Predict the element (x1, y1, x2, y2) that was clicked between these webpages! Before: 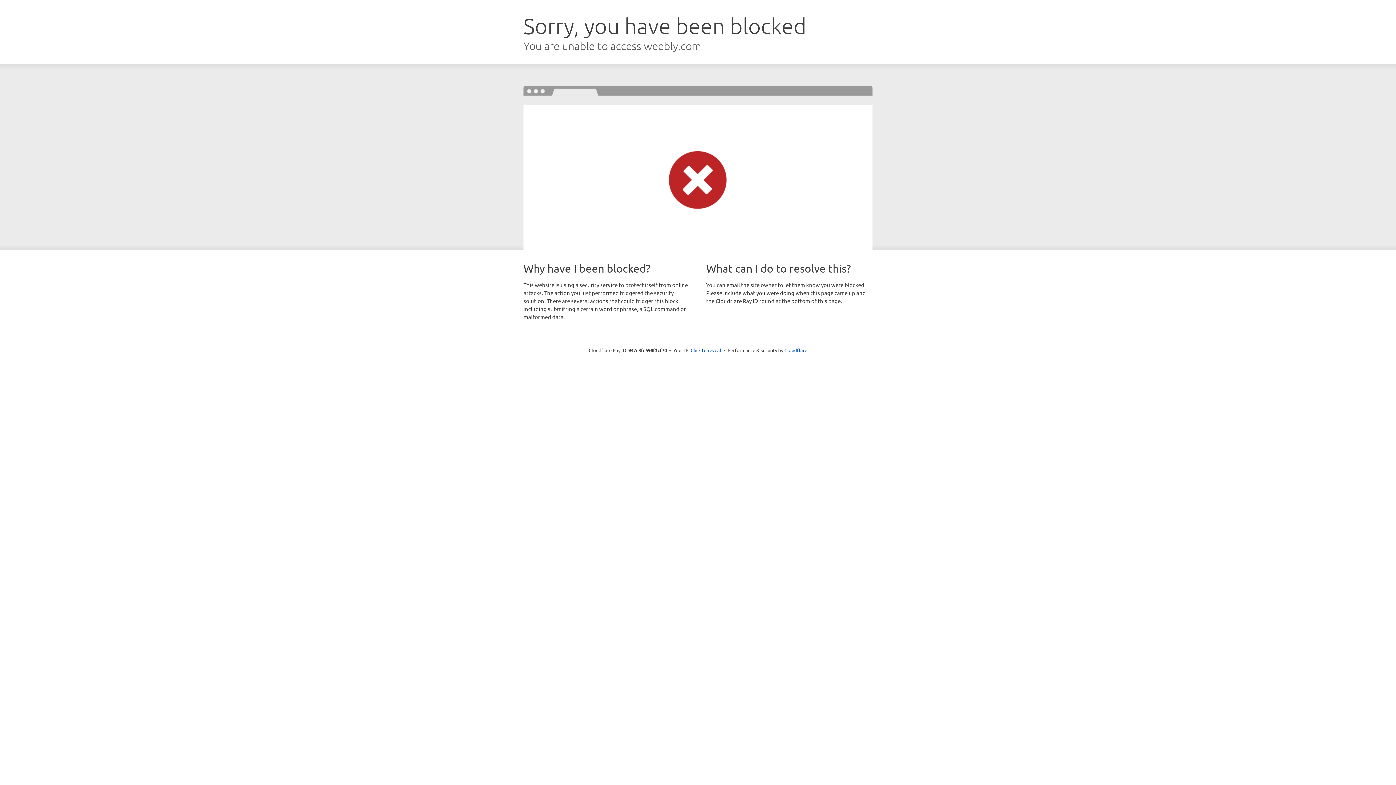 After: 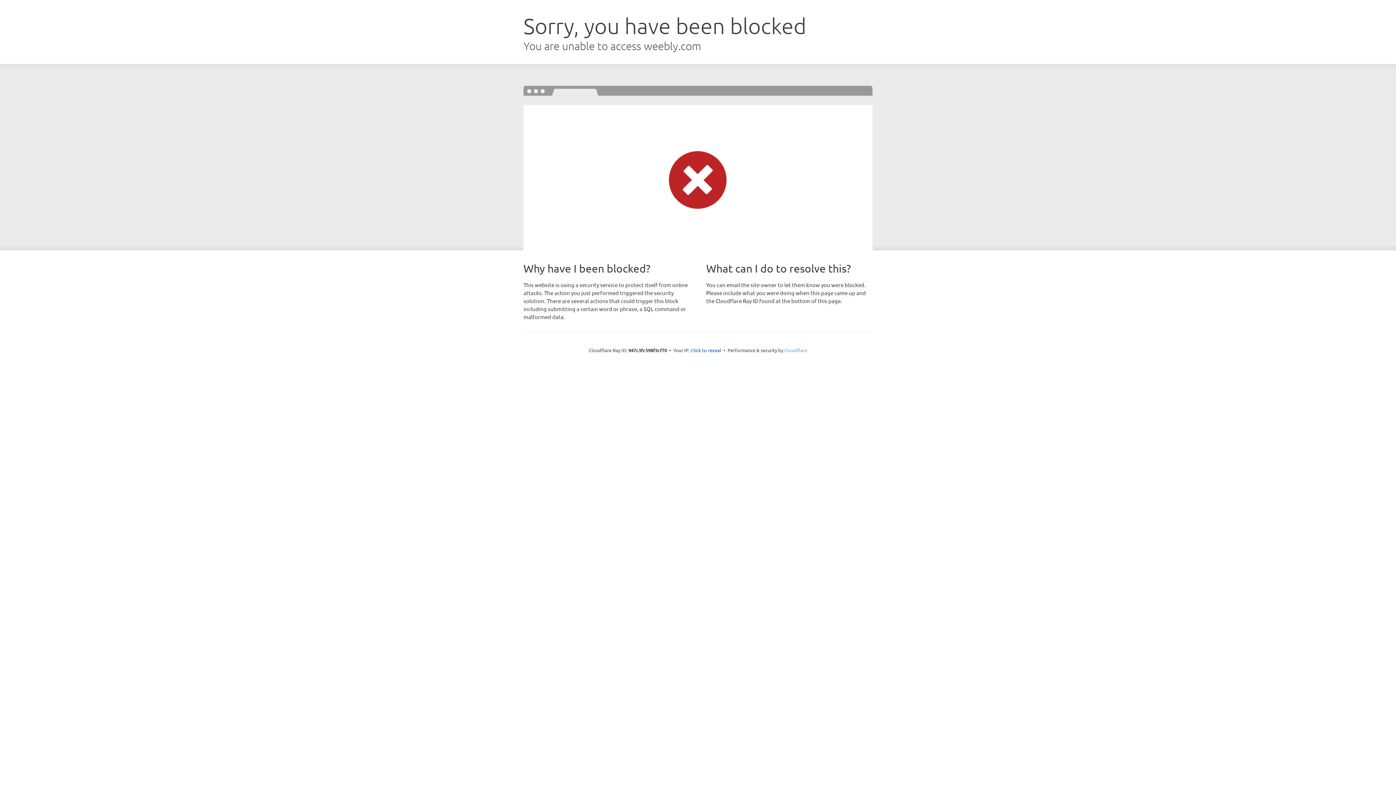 Action: label: Cloudflare bbox: (784, 347, 807, 353)